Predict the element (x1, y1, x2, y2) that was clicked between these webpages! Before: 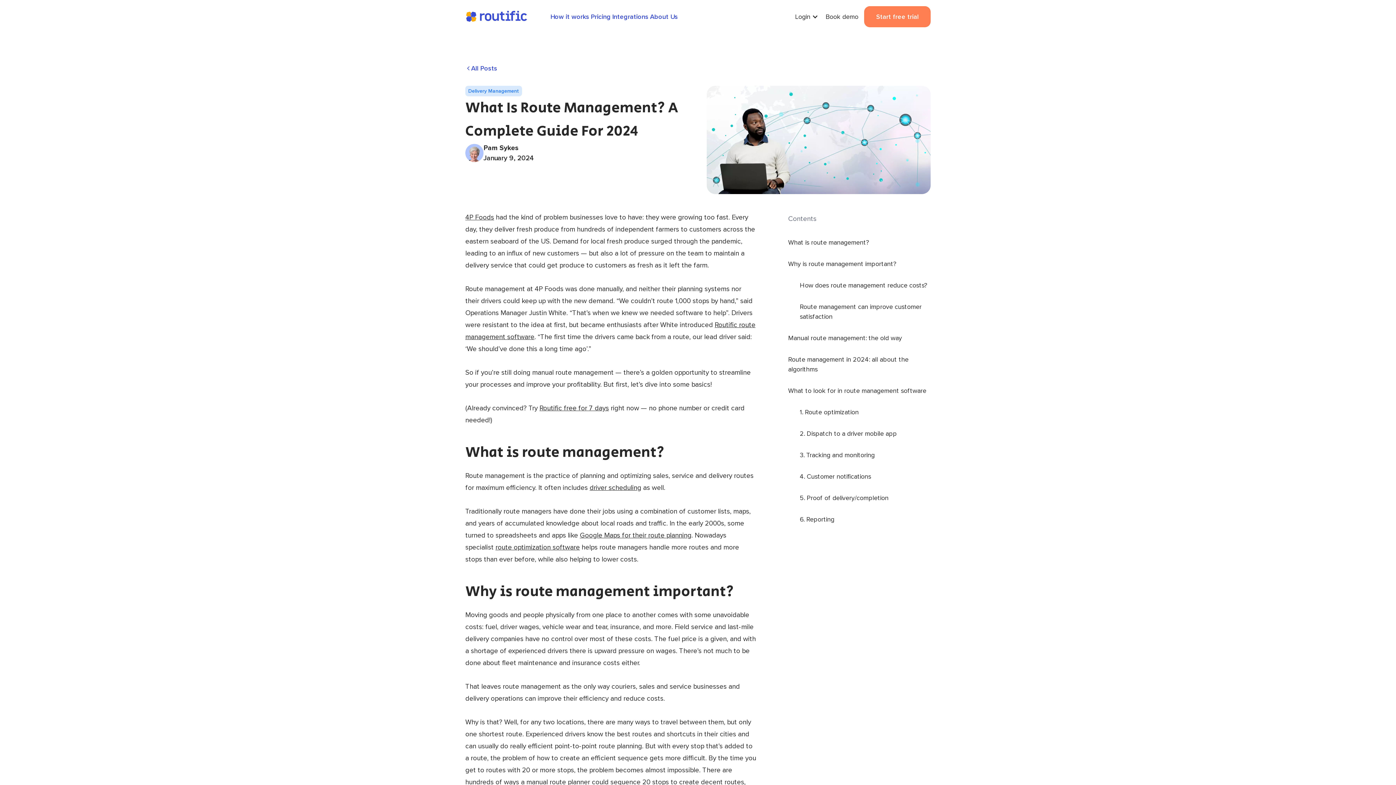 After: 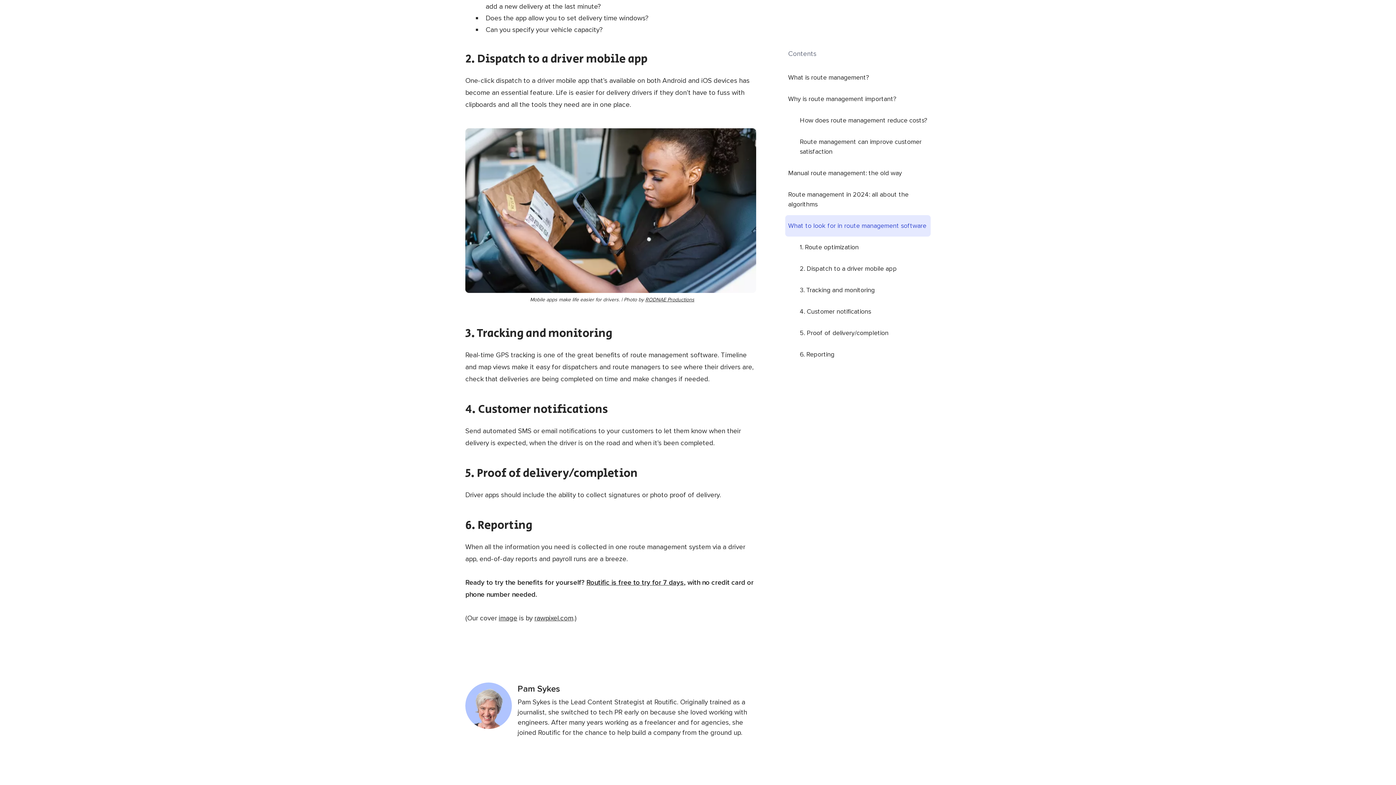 Action: bbox: (797, 423, 930, 444) label: 2. Dispatch to a driver mobile app